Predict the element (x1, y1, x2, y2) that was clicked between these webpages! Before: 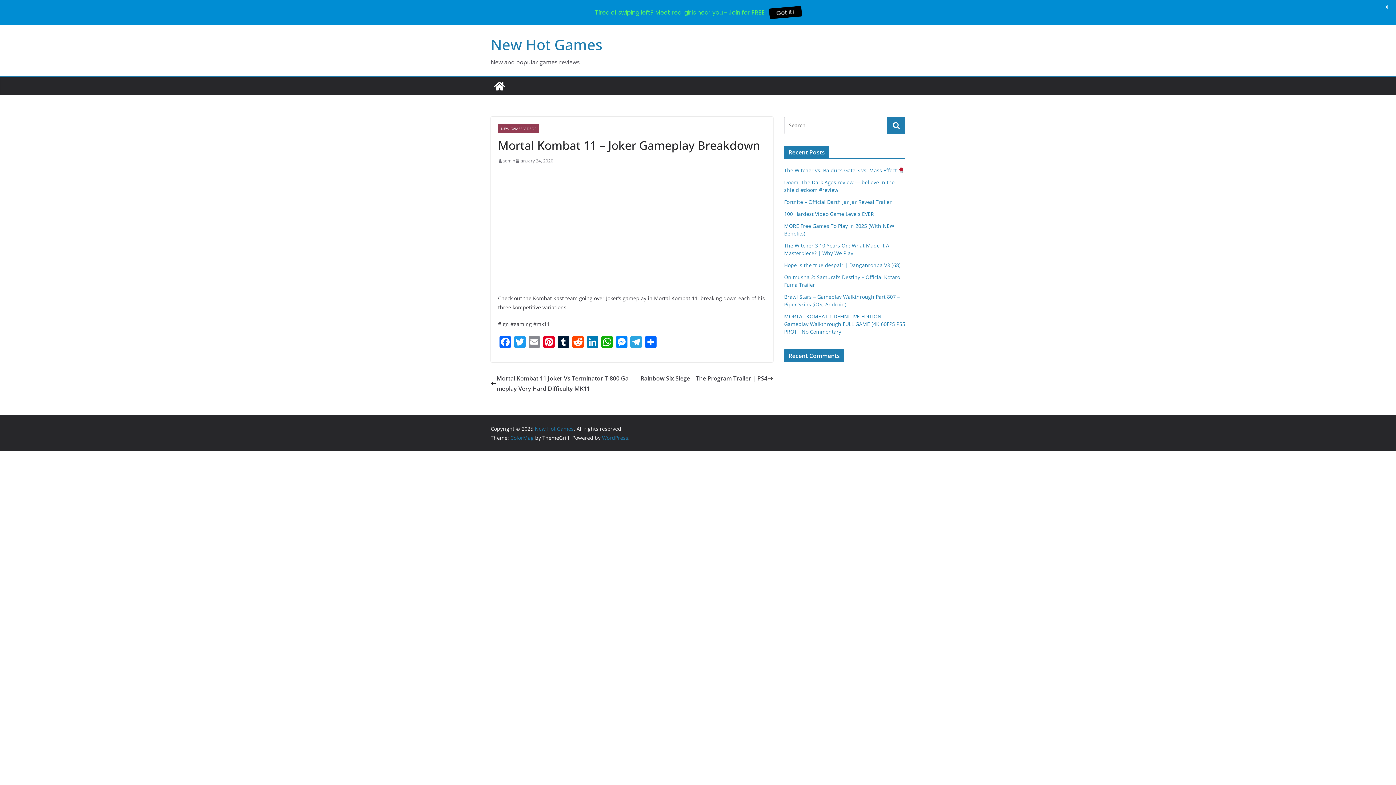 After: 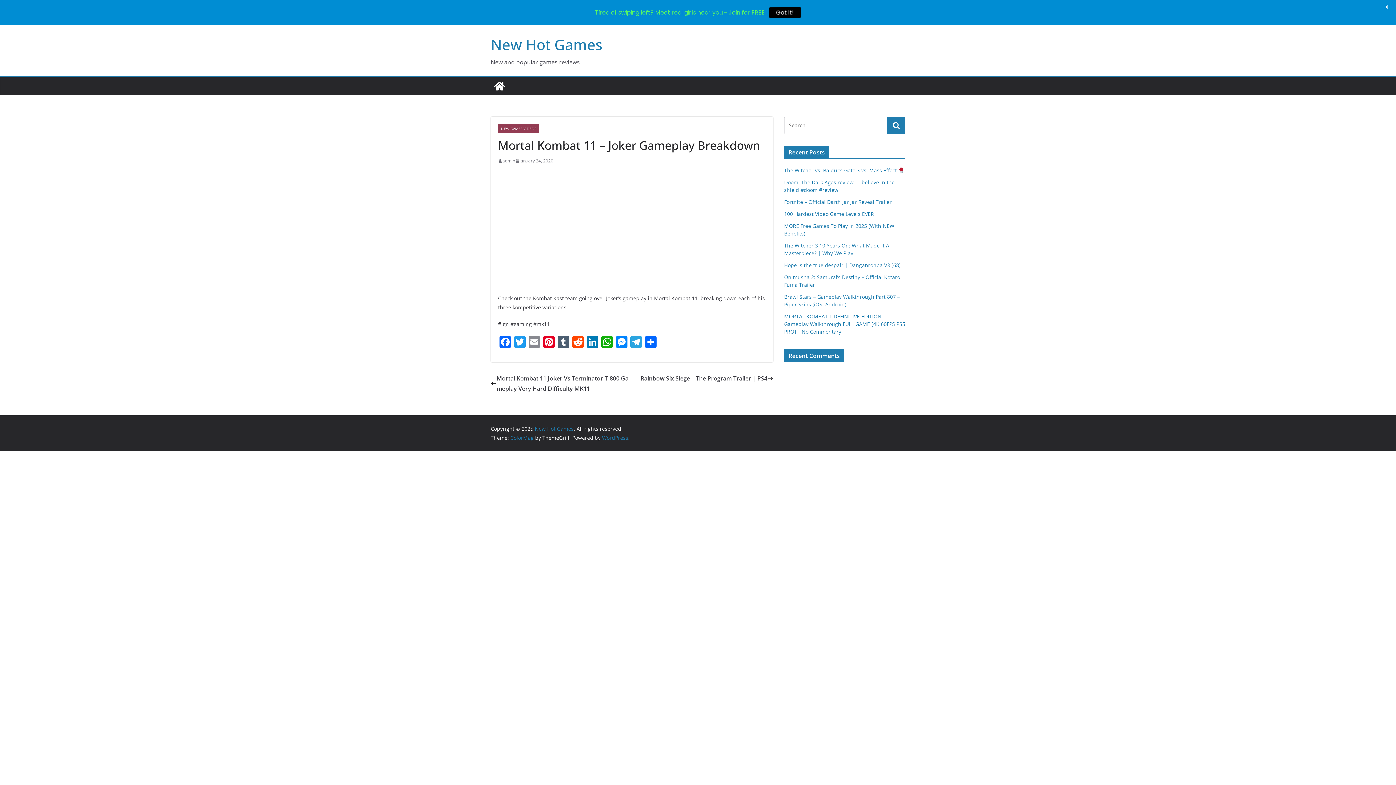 Action: label: Tumblr bbox: (556, 336, 570, 349)